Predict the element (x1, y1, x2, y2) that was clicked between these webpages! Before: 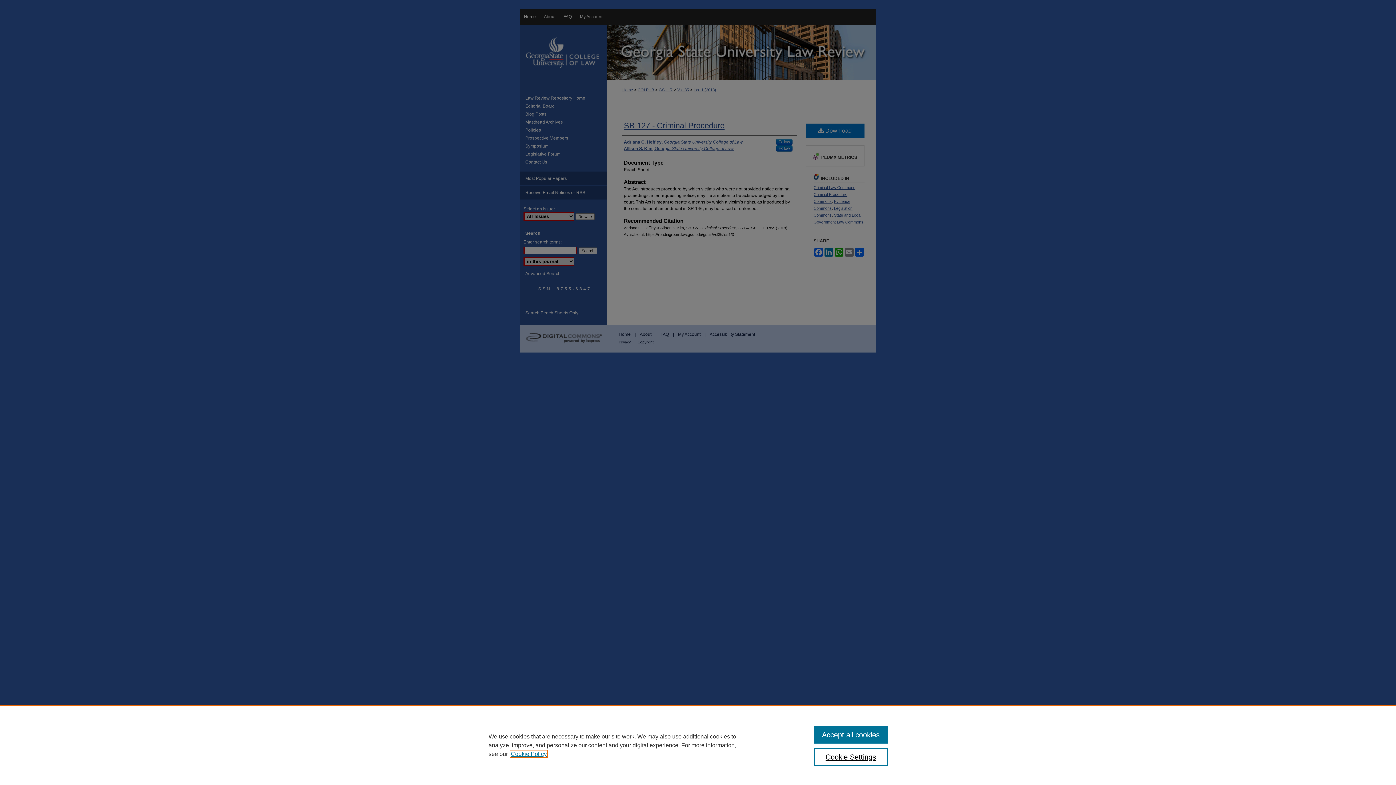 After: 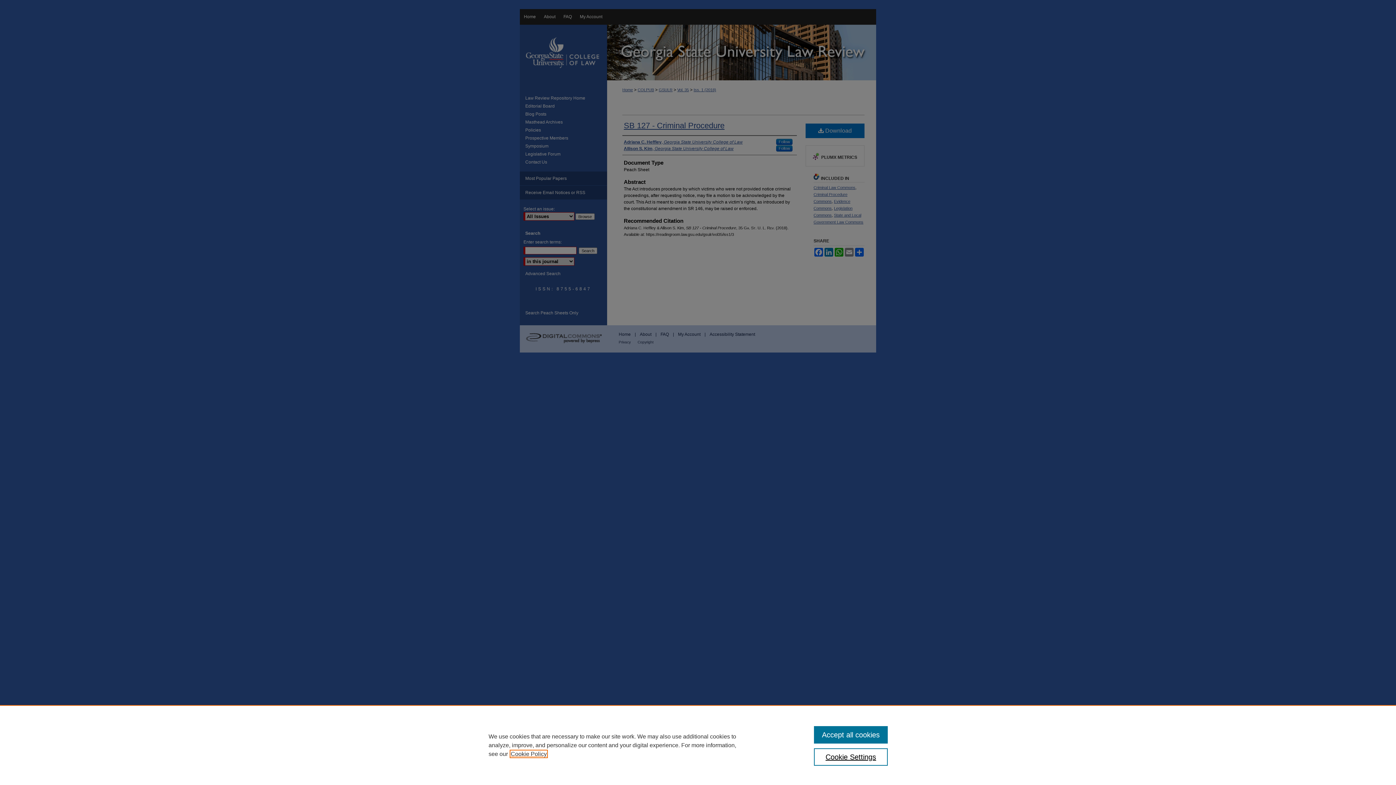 Action: label: , opens in a new tab bbox: (510, 751, 546, 757)